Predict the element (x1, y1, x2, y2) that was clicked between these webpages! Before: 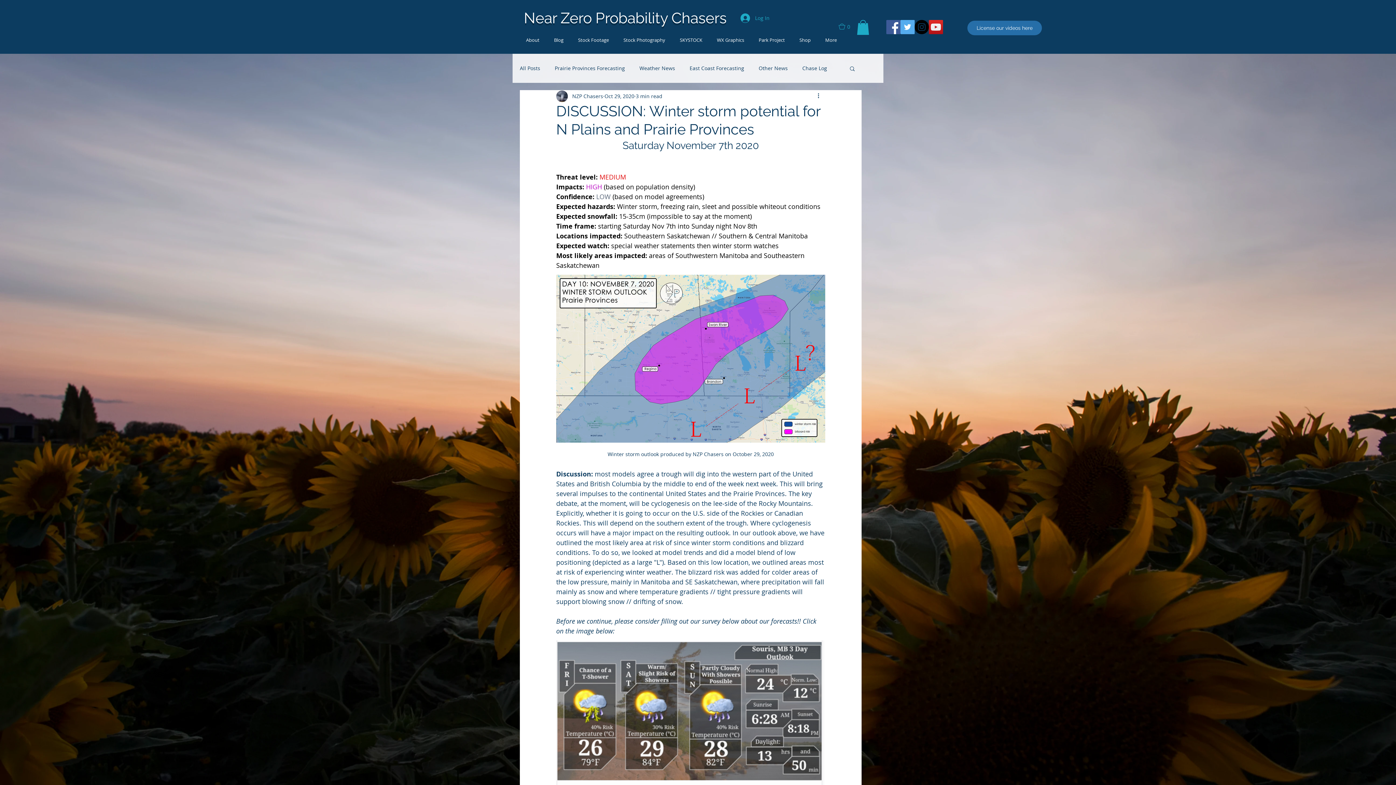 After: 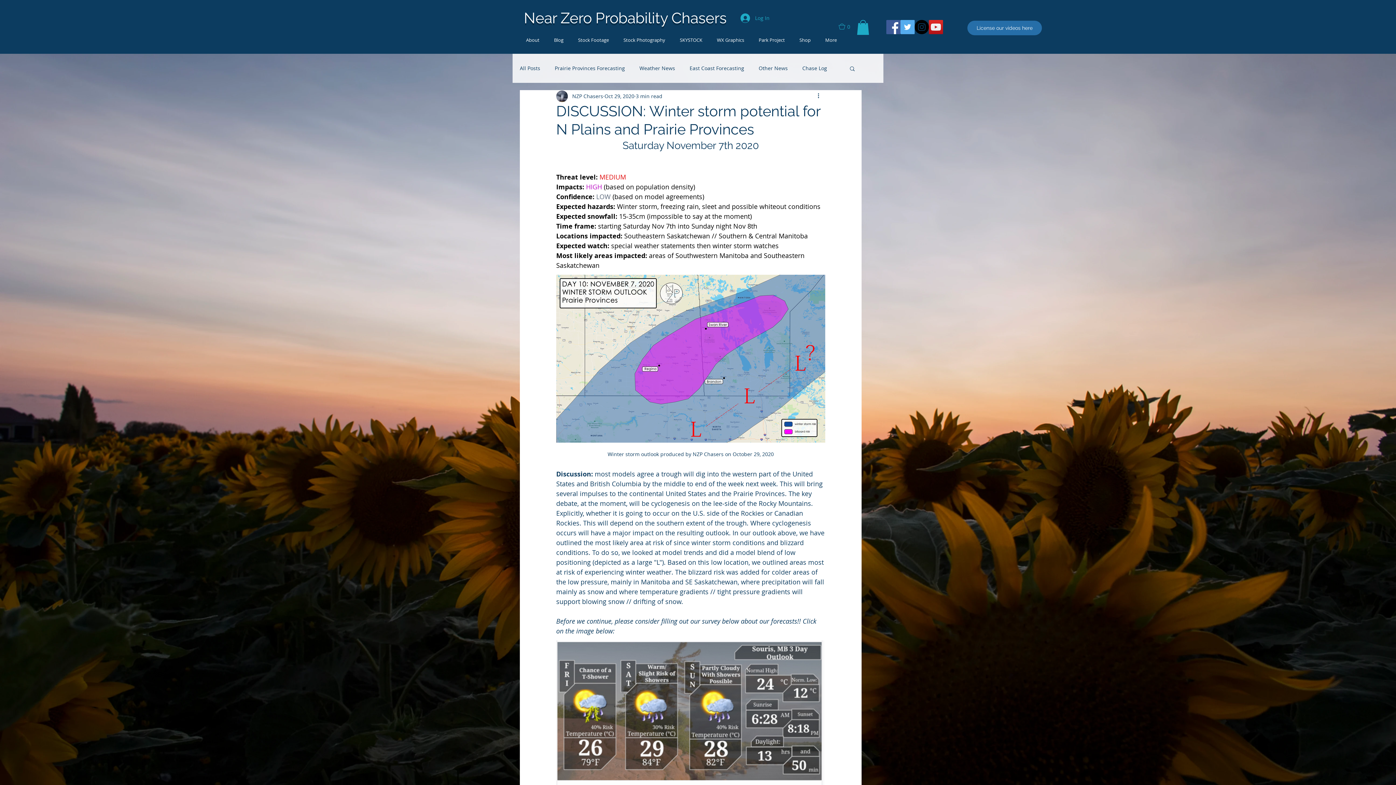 Action: bbox: (849, 65, 856, 71) label: Search